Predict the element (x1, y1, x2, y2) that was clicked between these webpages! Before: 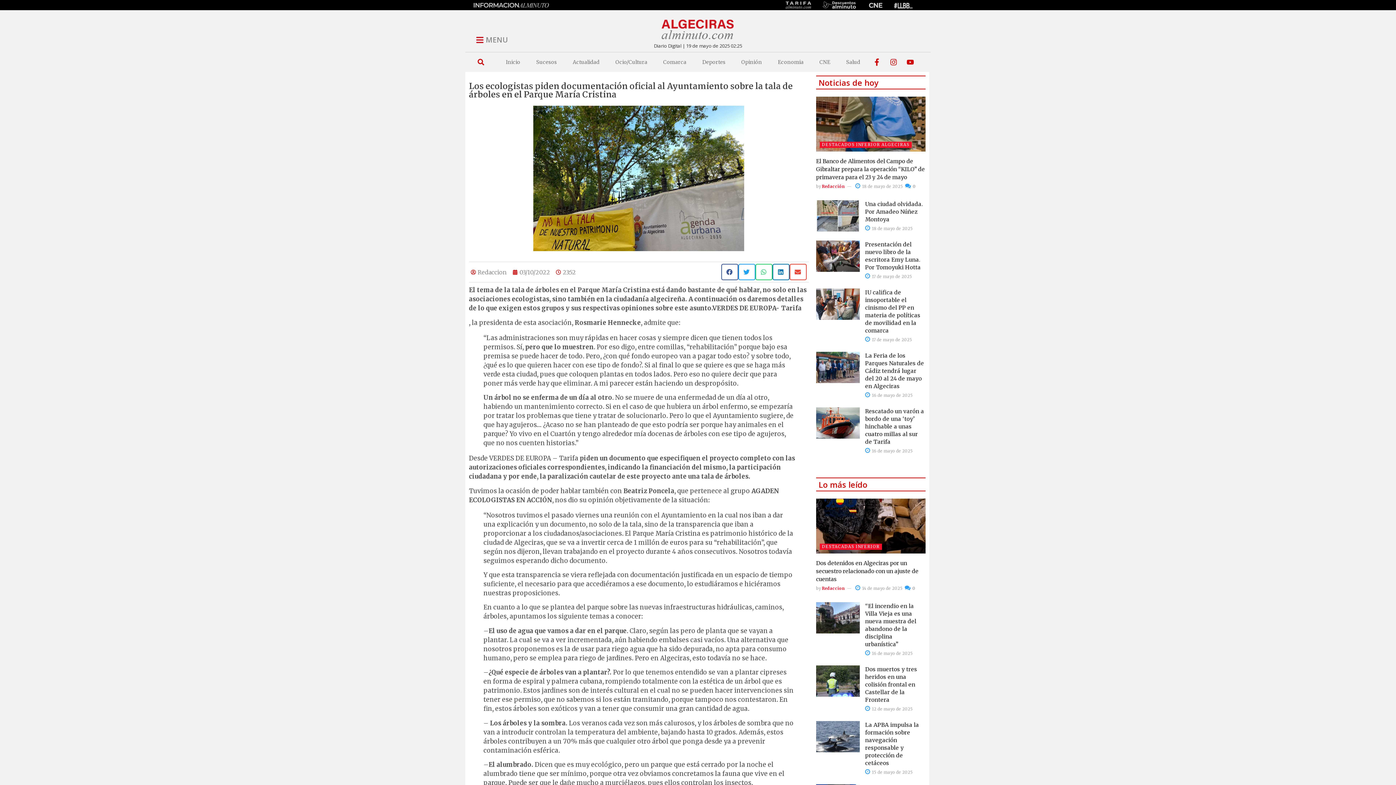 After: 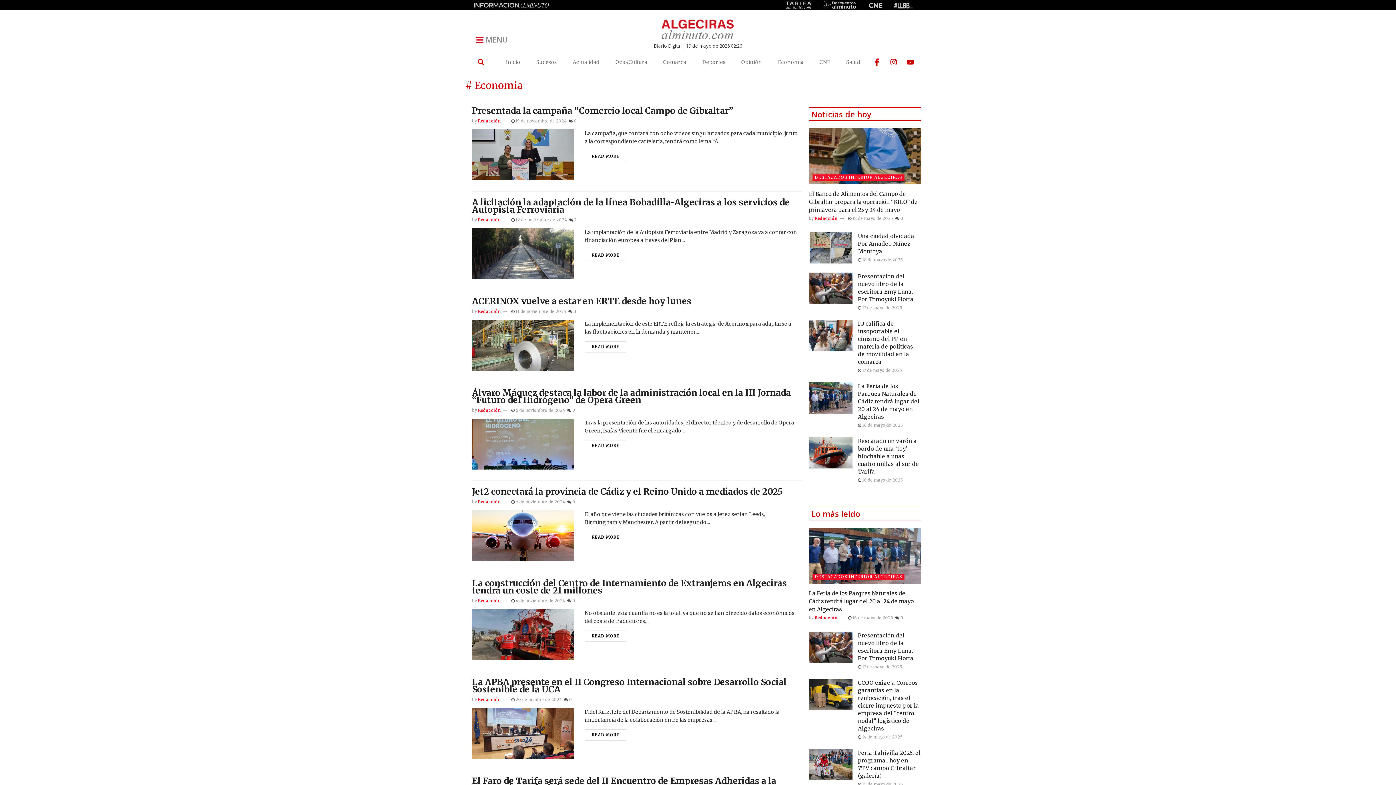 Action: bbox: (770, 53, 811, 70) label: Economia